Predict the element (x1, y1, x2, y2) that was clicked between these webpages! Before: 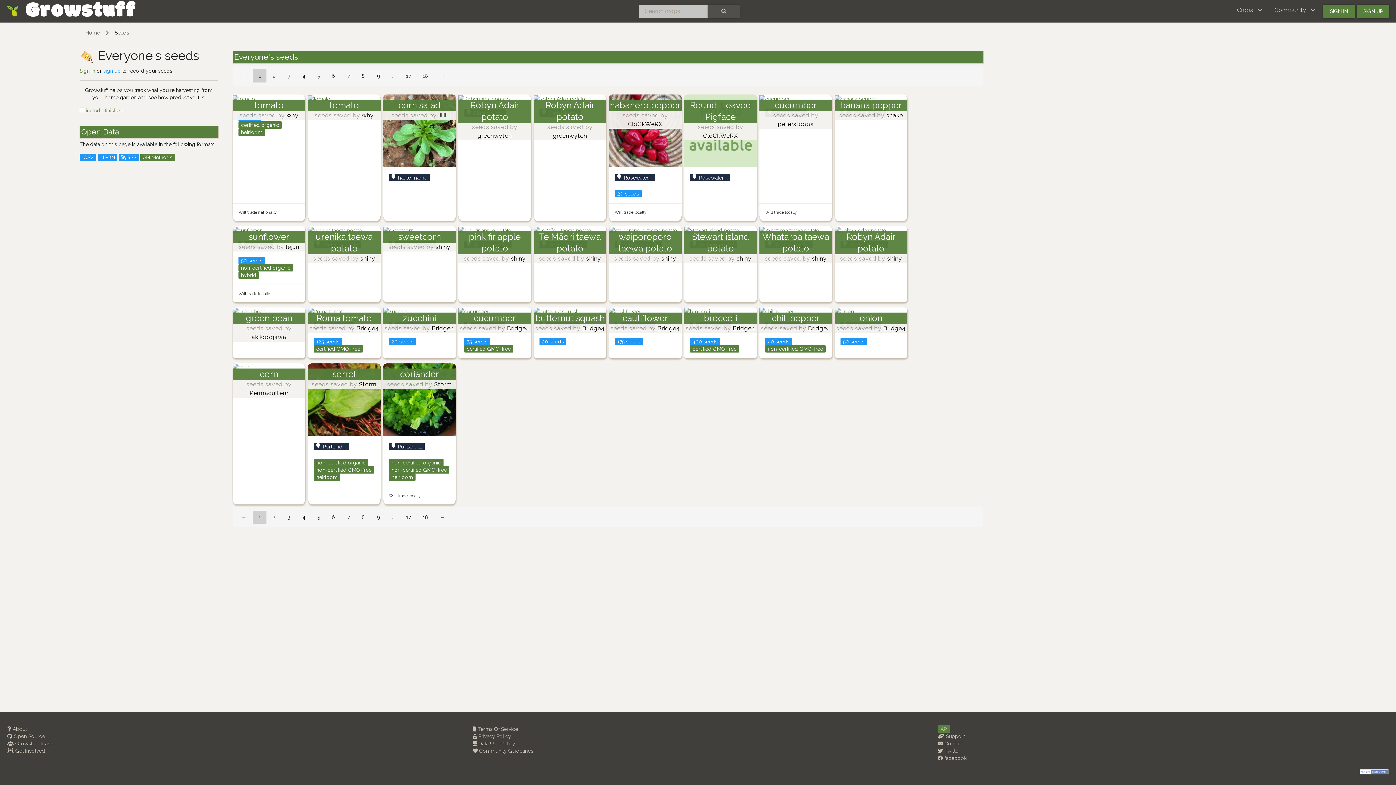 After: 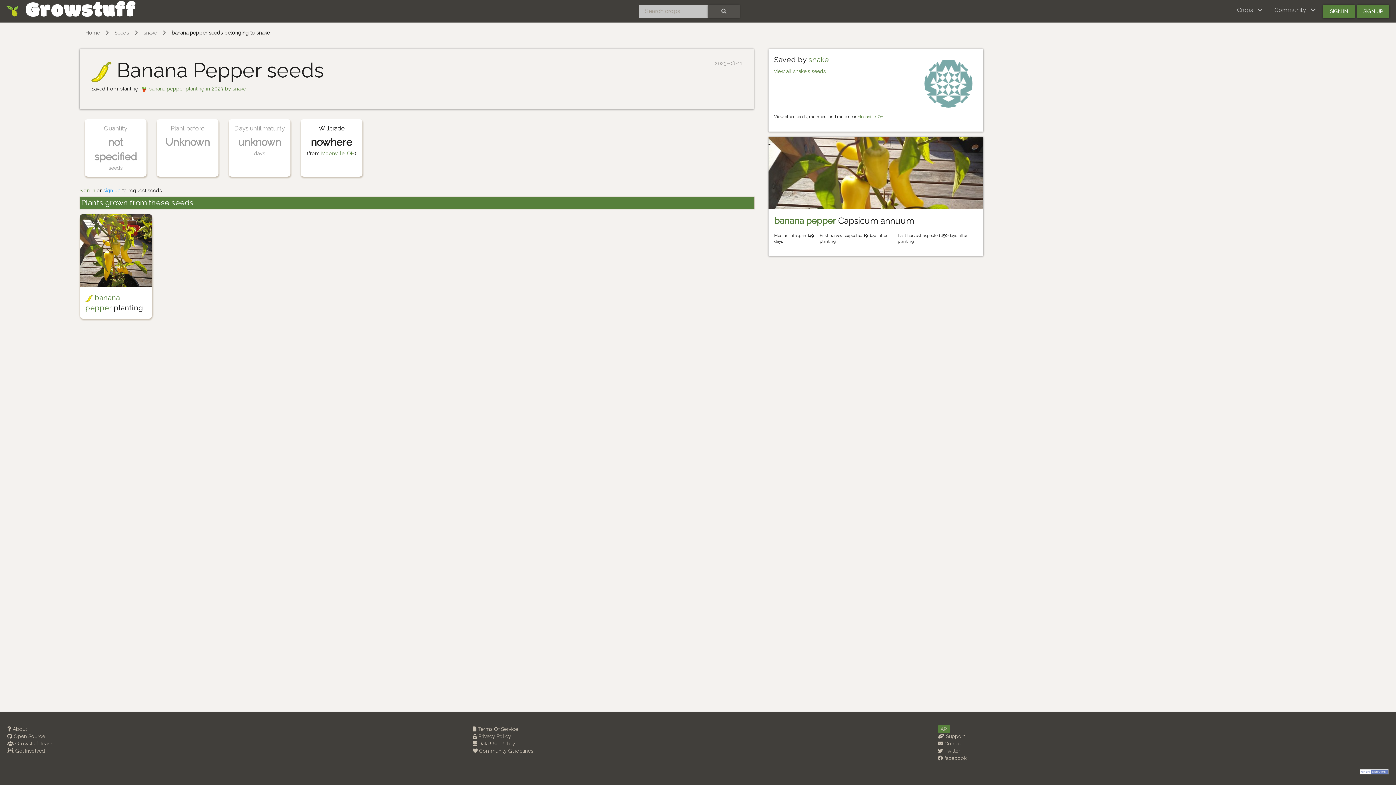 Action: bbox: (834, 94, 907, 102)